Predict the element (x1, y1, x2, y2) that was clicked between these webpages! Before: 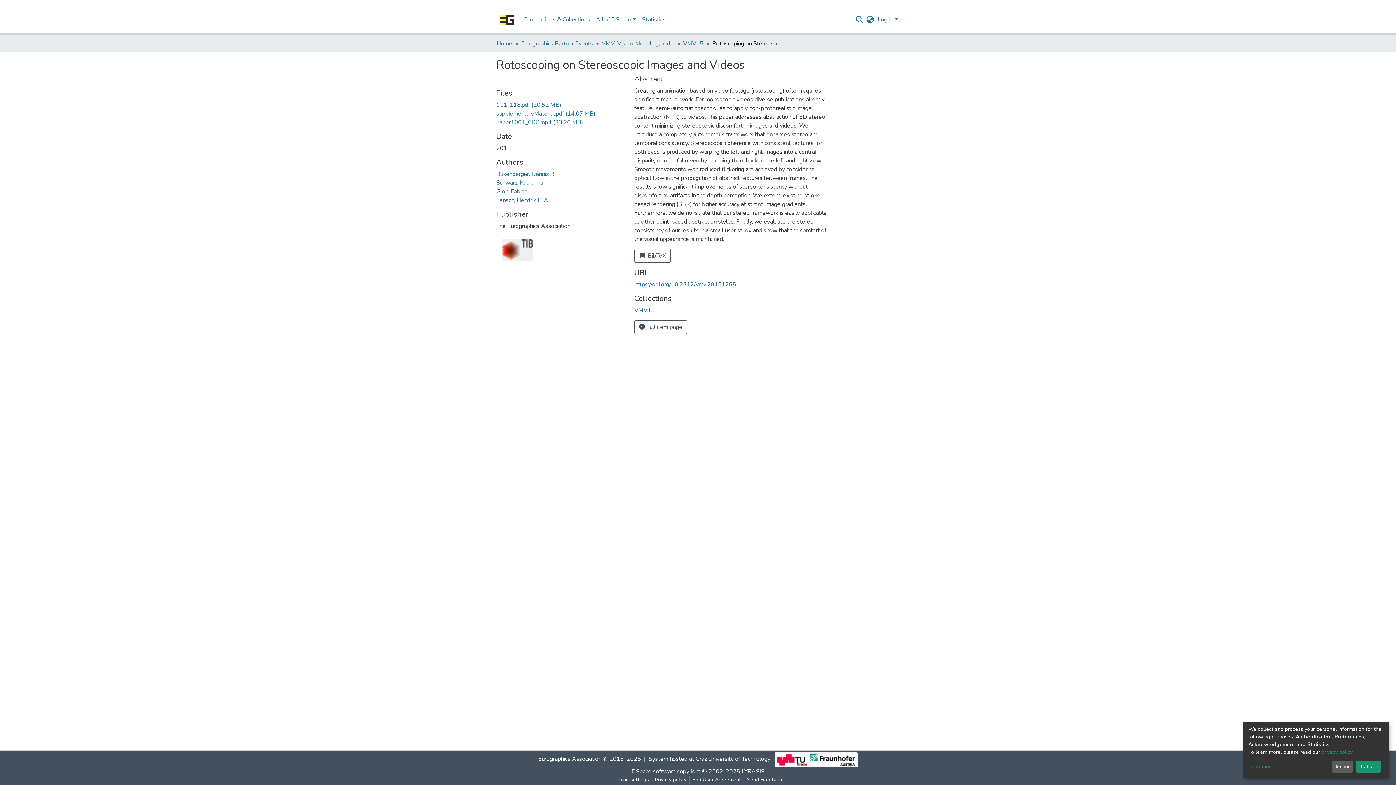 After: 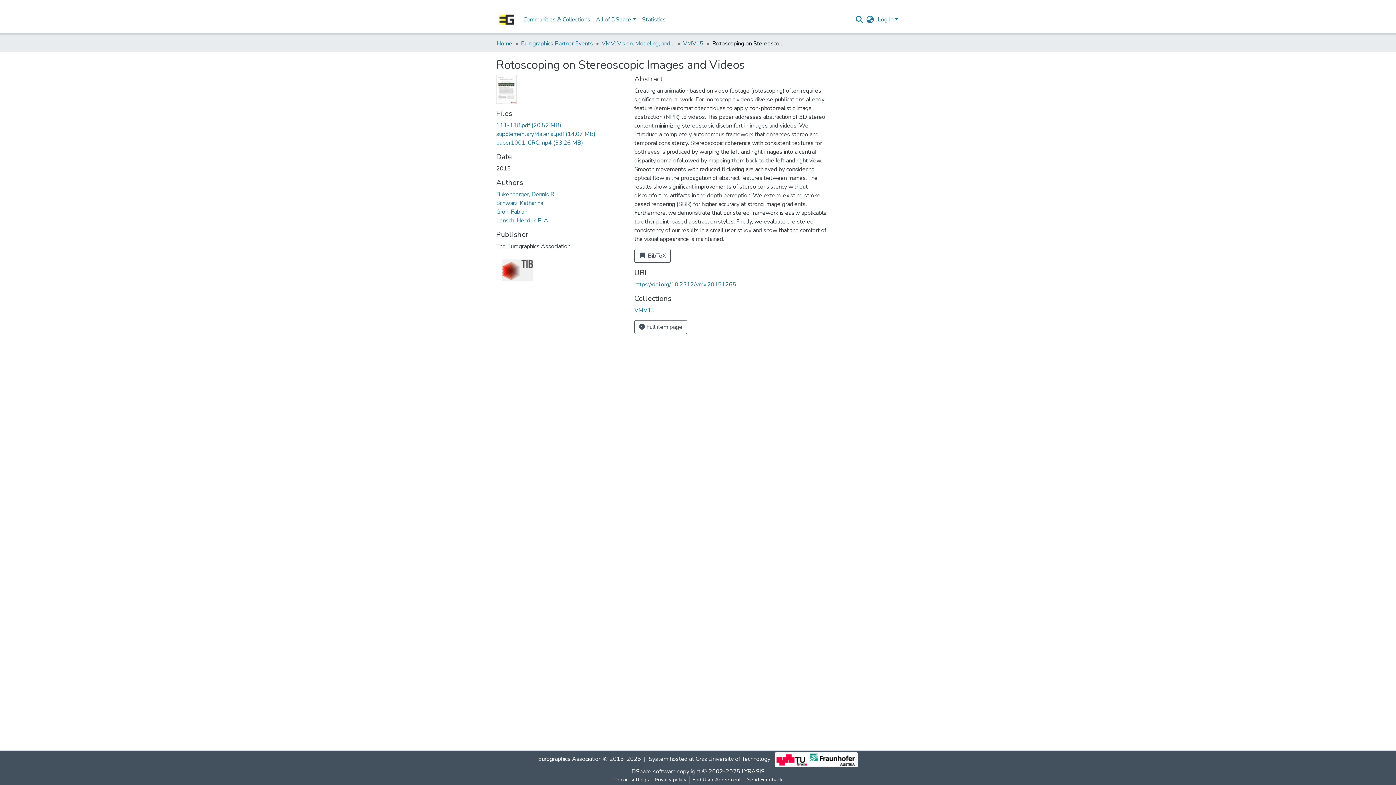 Action: label: That's ok bbox: (1355, 761, 1381, 773)